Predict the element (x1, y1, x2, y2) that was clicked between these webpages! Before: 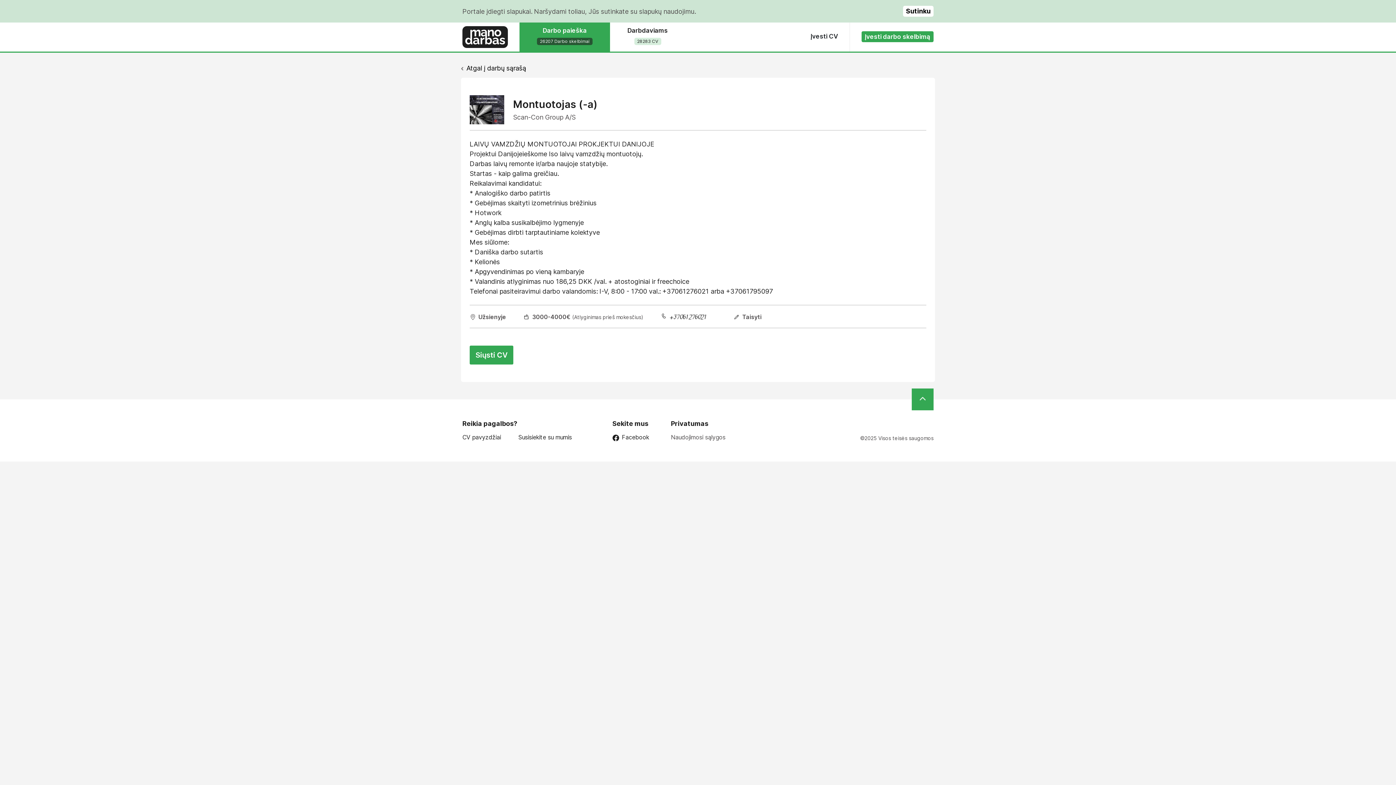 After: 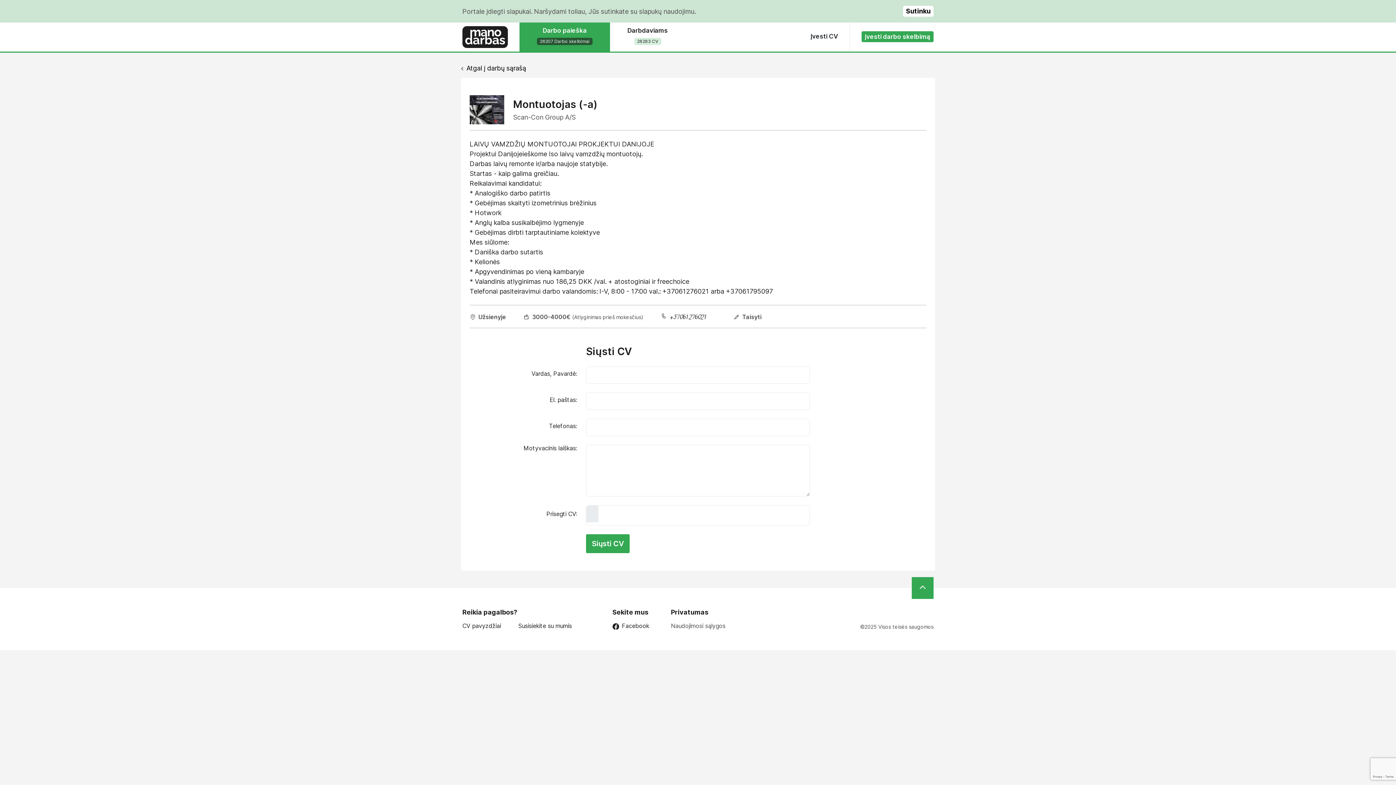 Action: label: Siųsti CV bbox: (469, 345, 513, 364)